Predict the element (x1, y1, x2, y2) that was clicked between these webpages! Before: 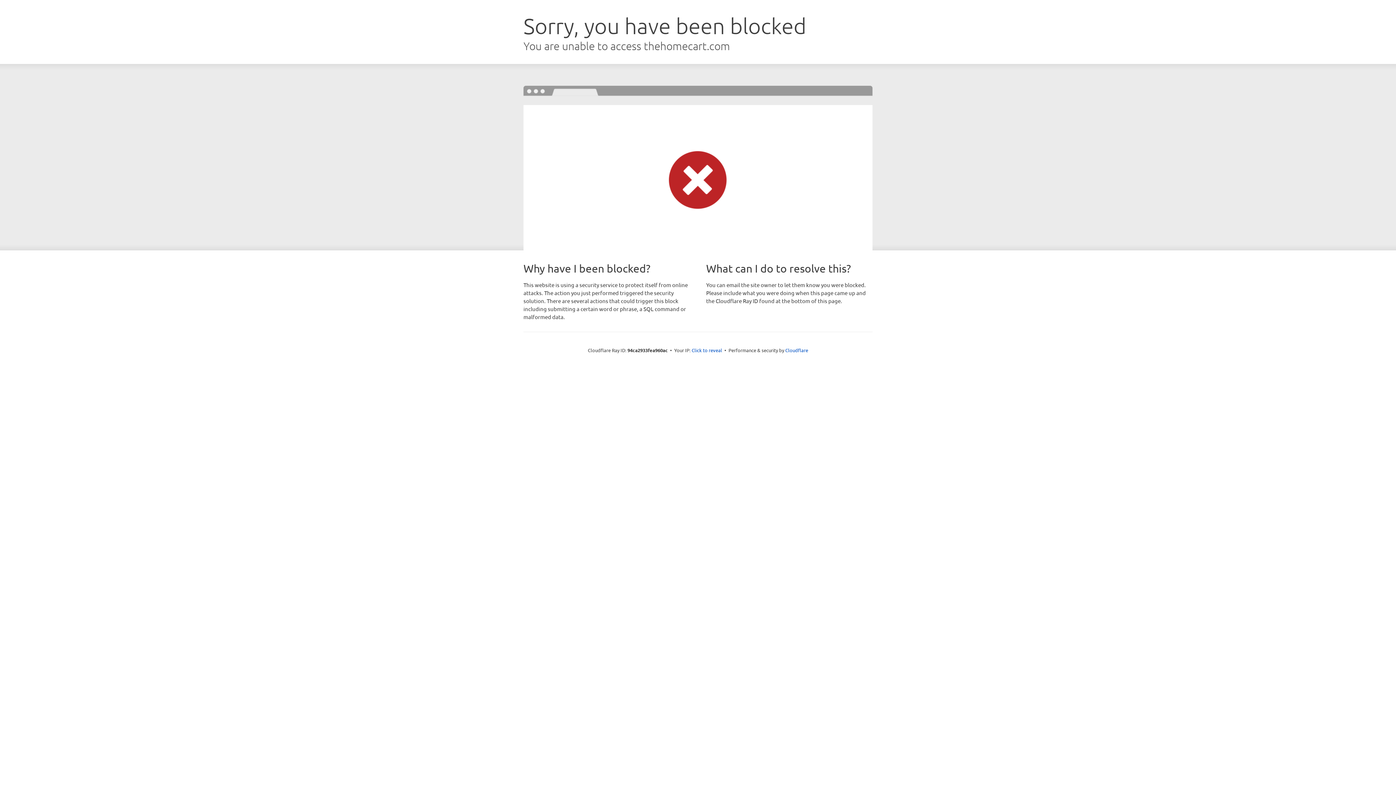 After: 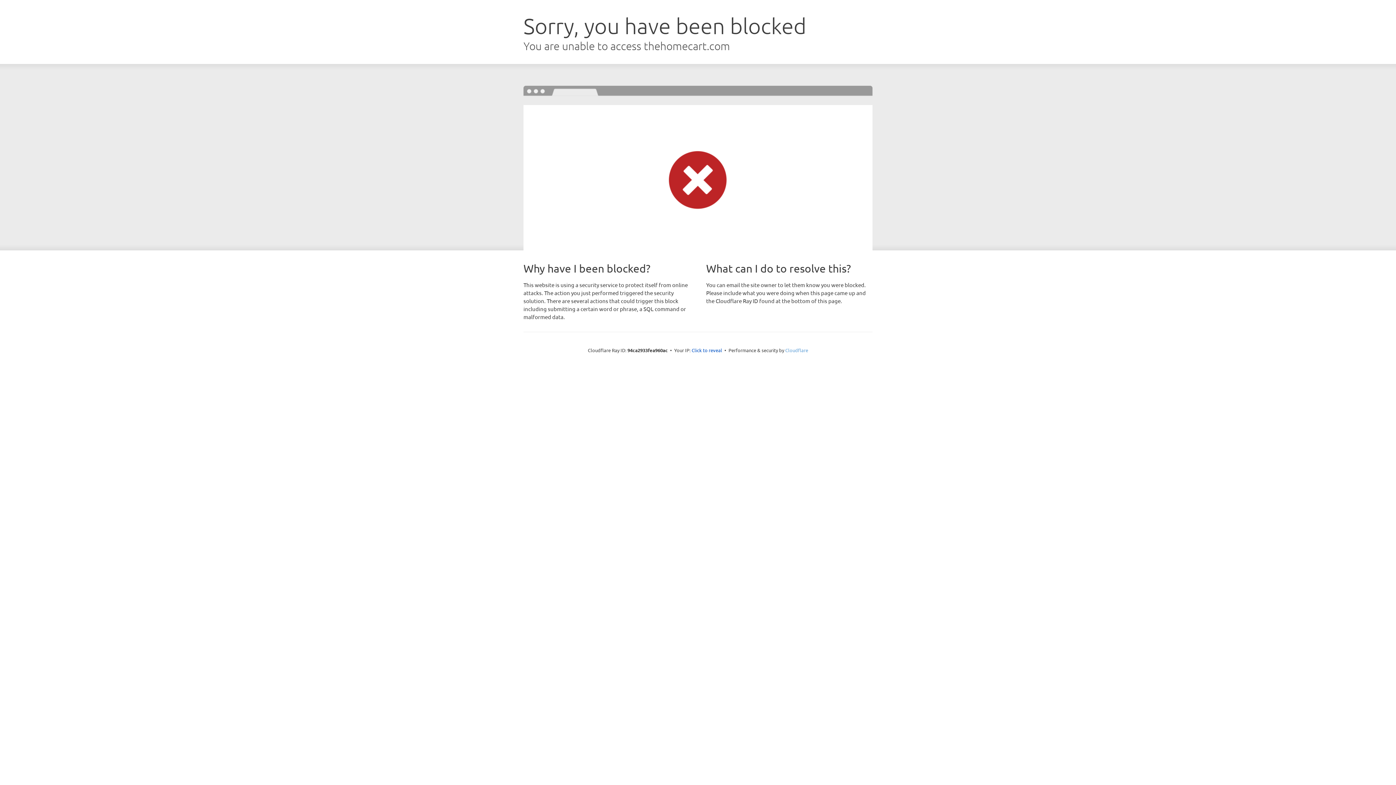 Action: bbox: (785, 347, 808, 353) label: Cloudflare